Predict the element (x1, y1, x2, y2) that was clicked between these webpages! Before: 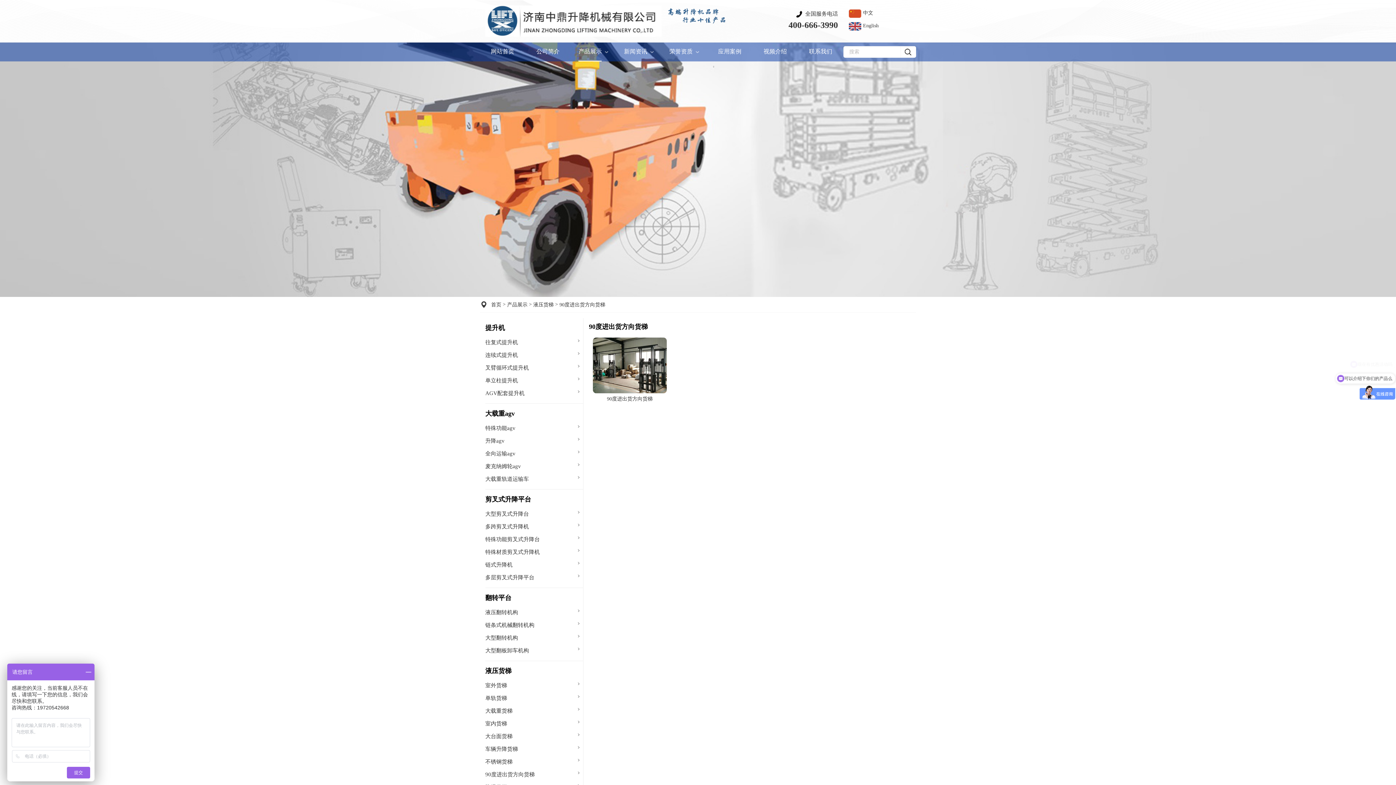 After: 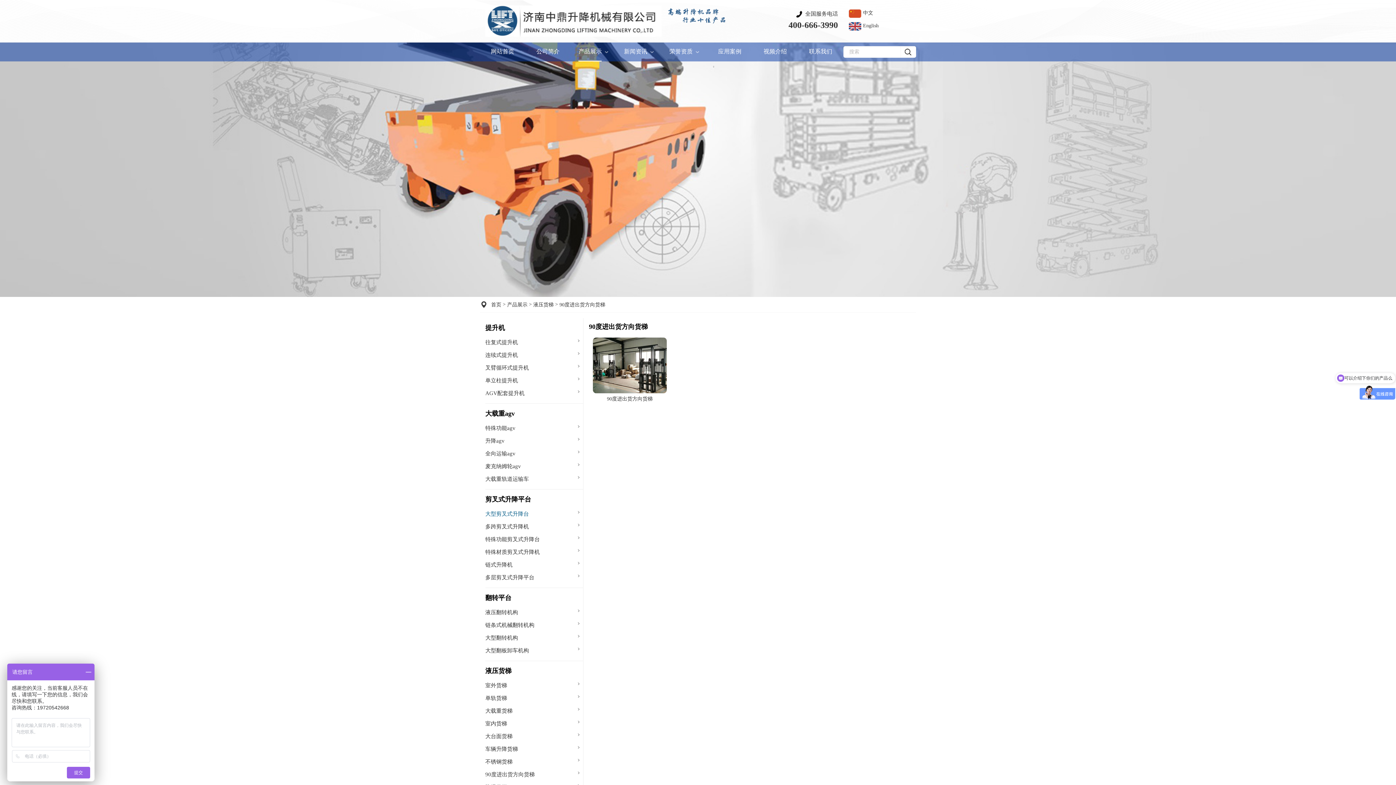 Action: label: 大型剪叉式升降台 bbox: (485, 508, 583, 520)